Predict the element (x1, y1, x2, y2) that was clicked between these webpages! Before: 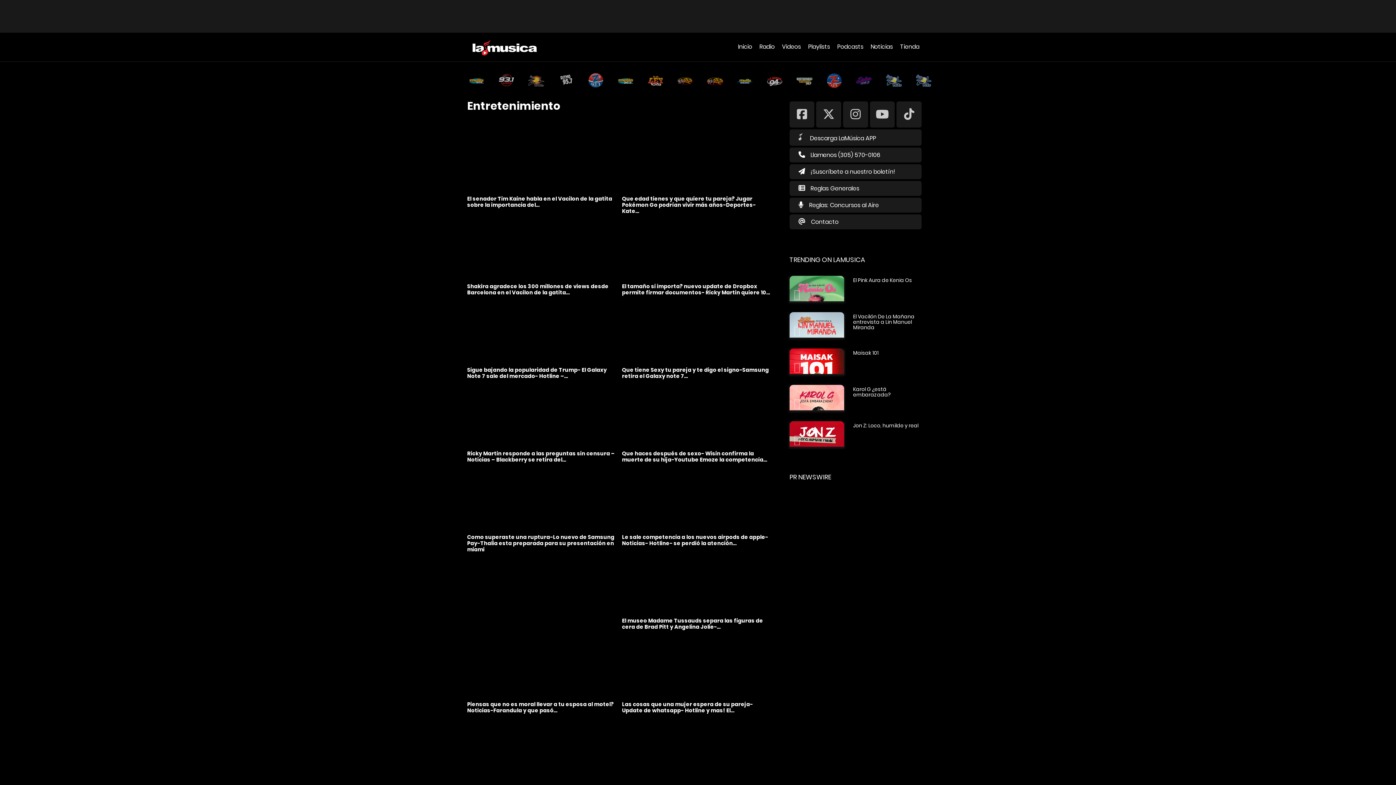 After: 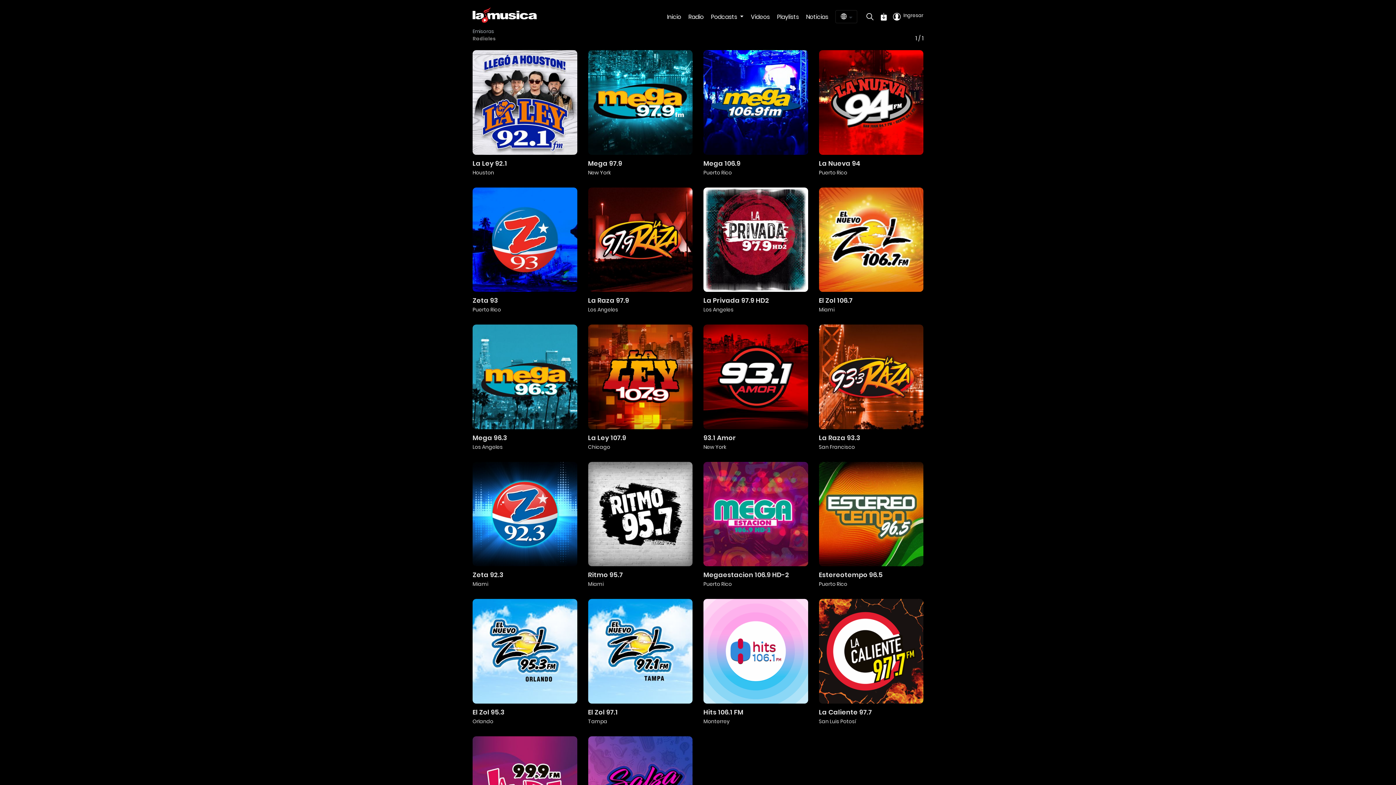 Action: bbox: (759, 37, 774, 56) label: Radio